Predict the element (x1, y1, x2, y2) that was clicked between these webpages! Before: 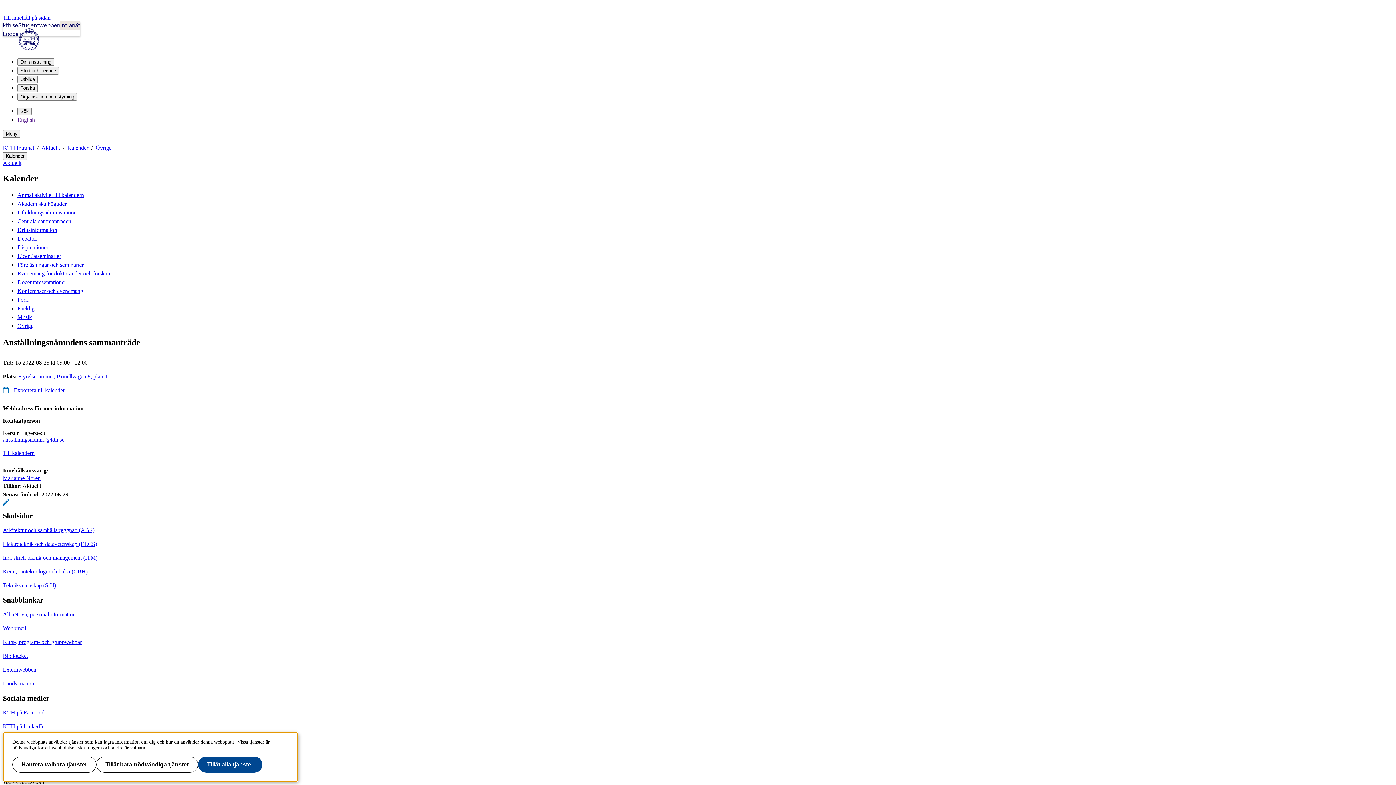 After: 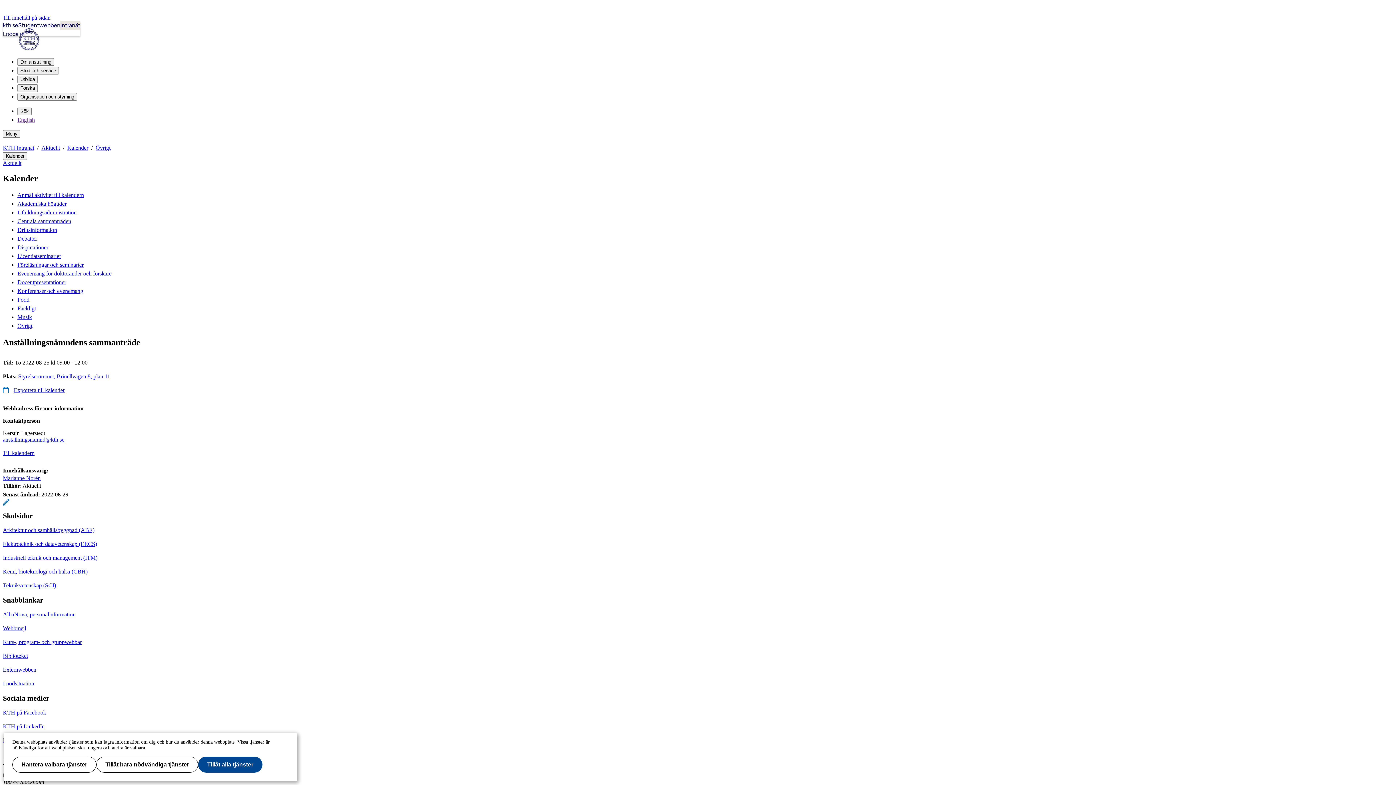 Action: bbox: (2, 499, 9, 505)